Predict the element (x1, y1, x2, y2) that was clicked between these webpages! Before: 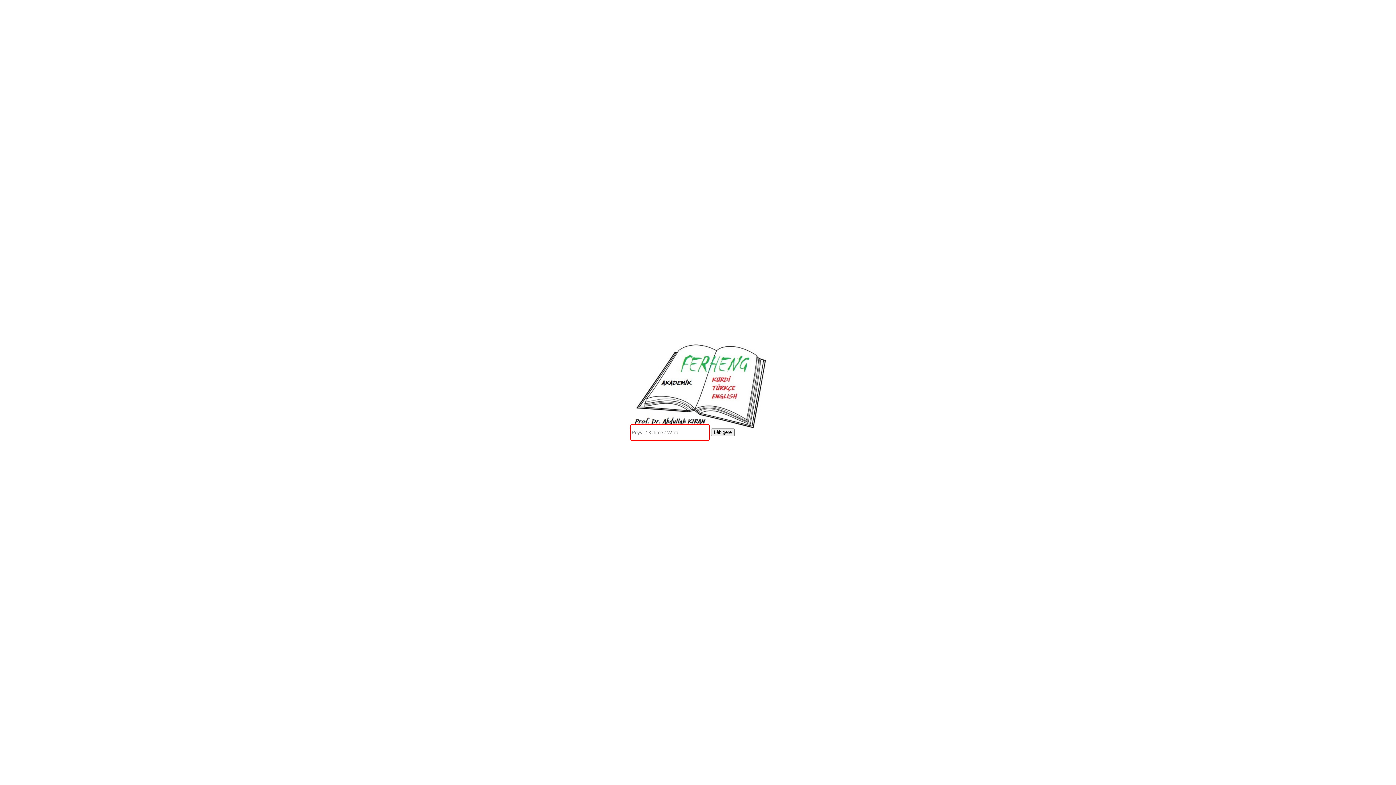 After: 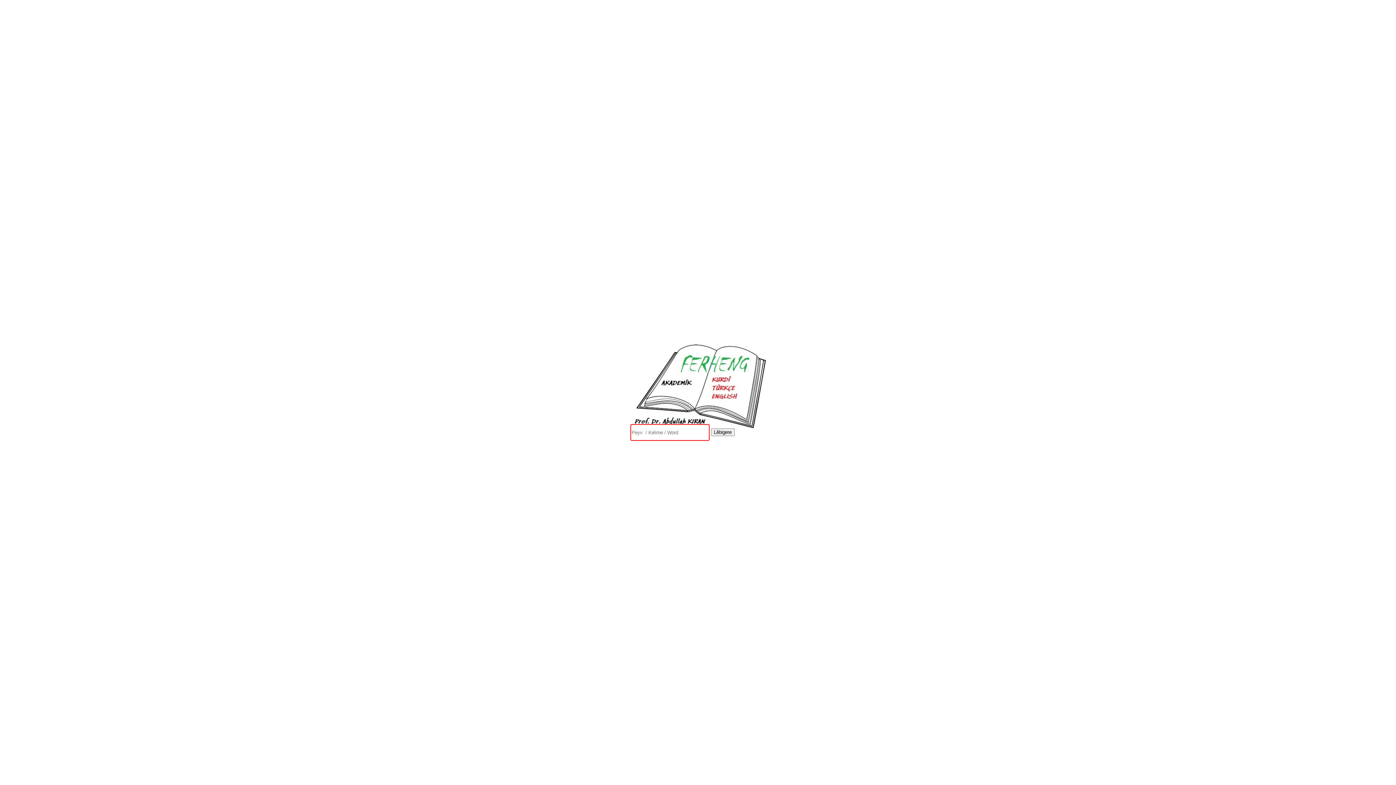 Action: bbox: (629, 382, 767, 388)